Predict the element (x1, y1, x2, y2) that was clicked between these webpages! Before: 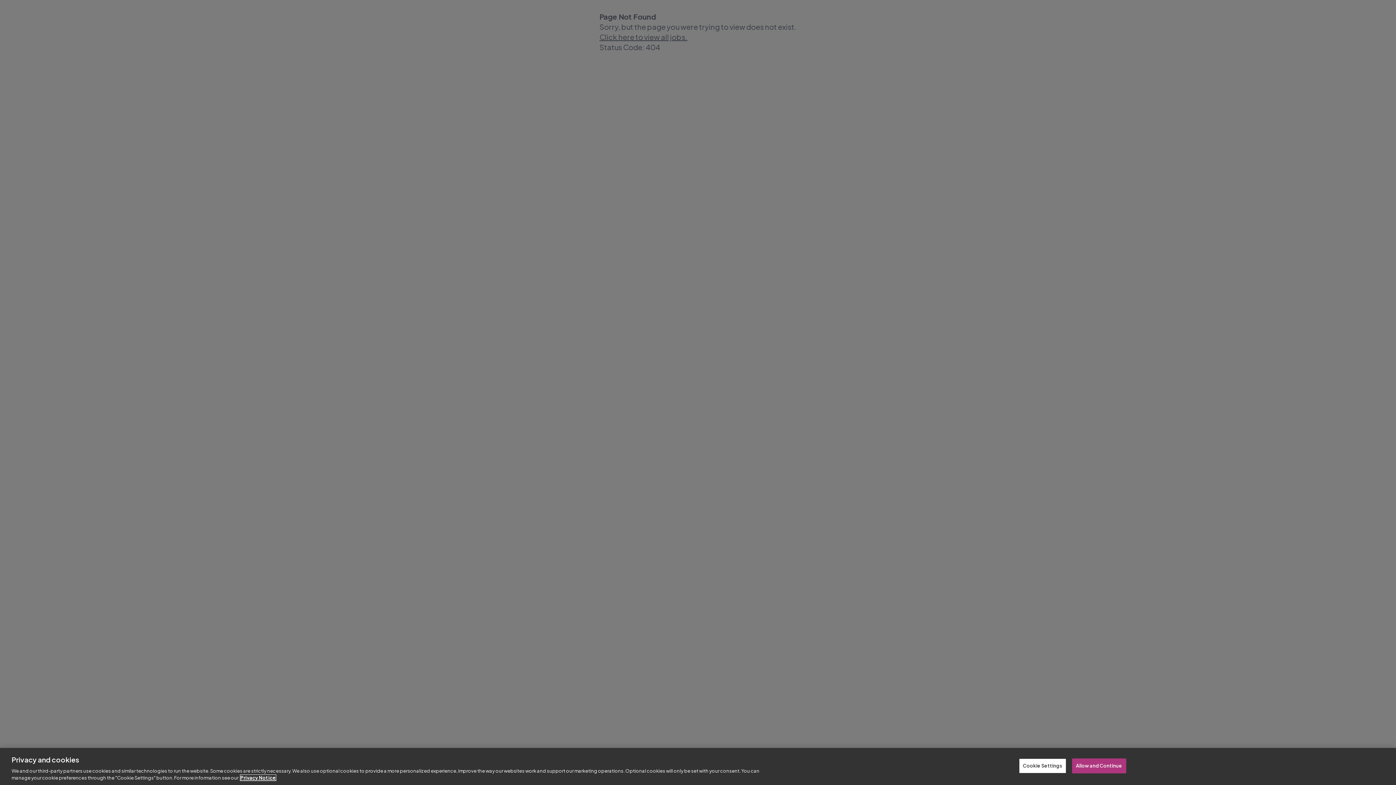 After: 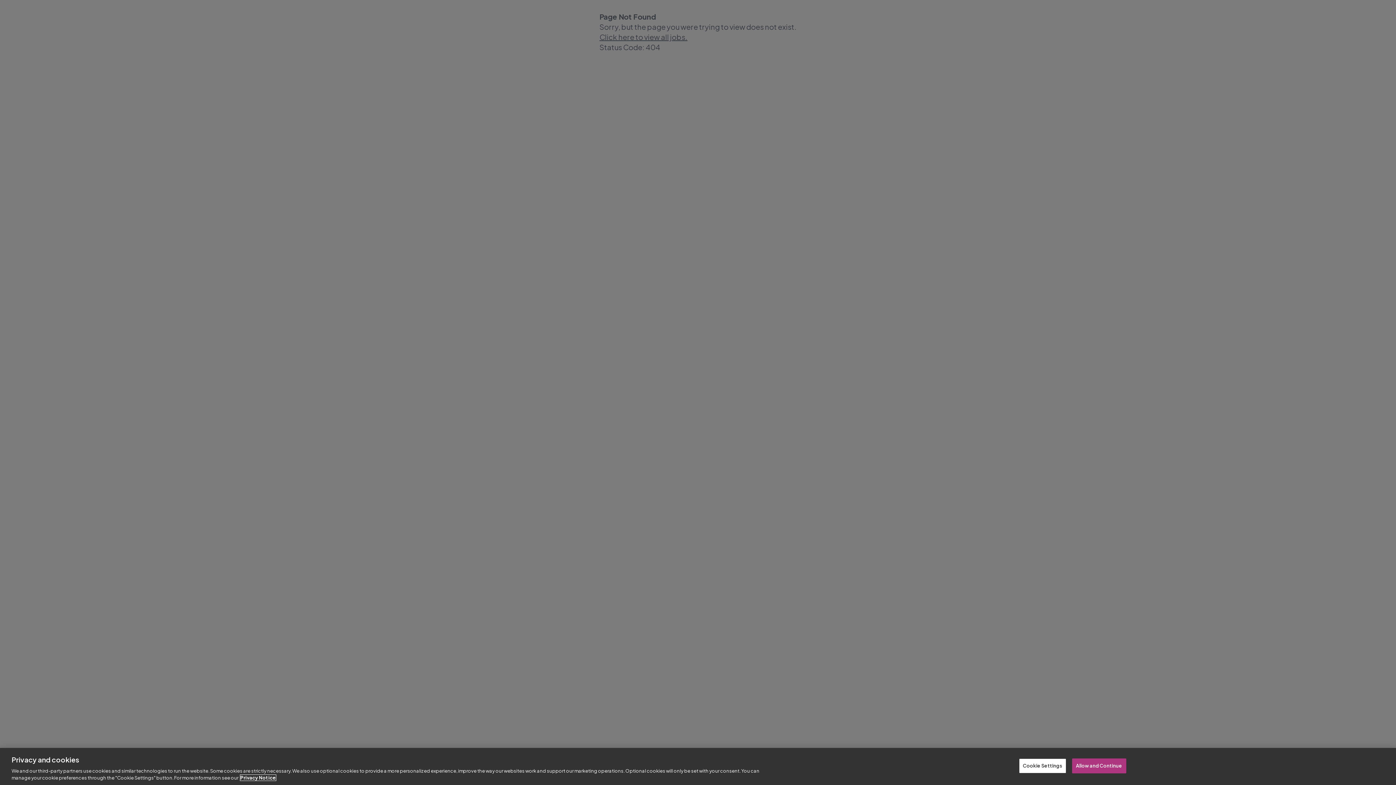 Action: bbox: (240, 775, 276, 781) label: Privacy Notice, opens in a new tab